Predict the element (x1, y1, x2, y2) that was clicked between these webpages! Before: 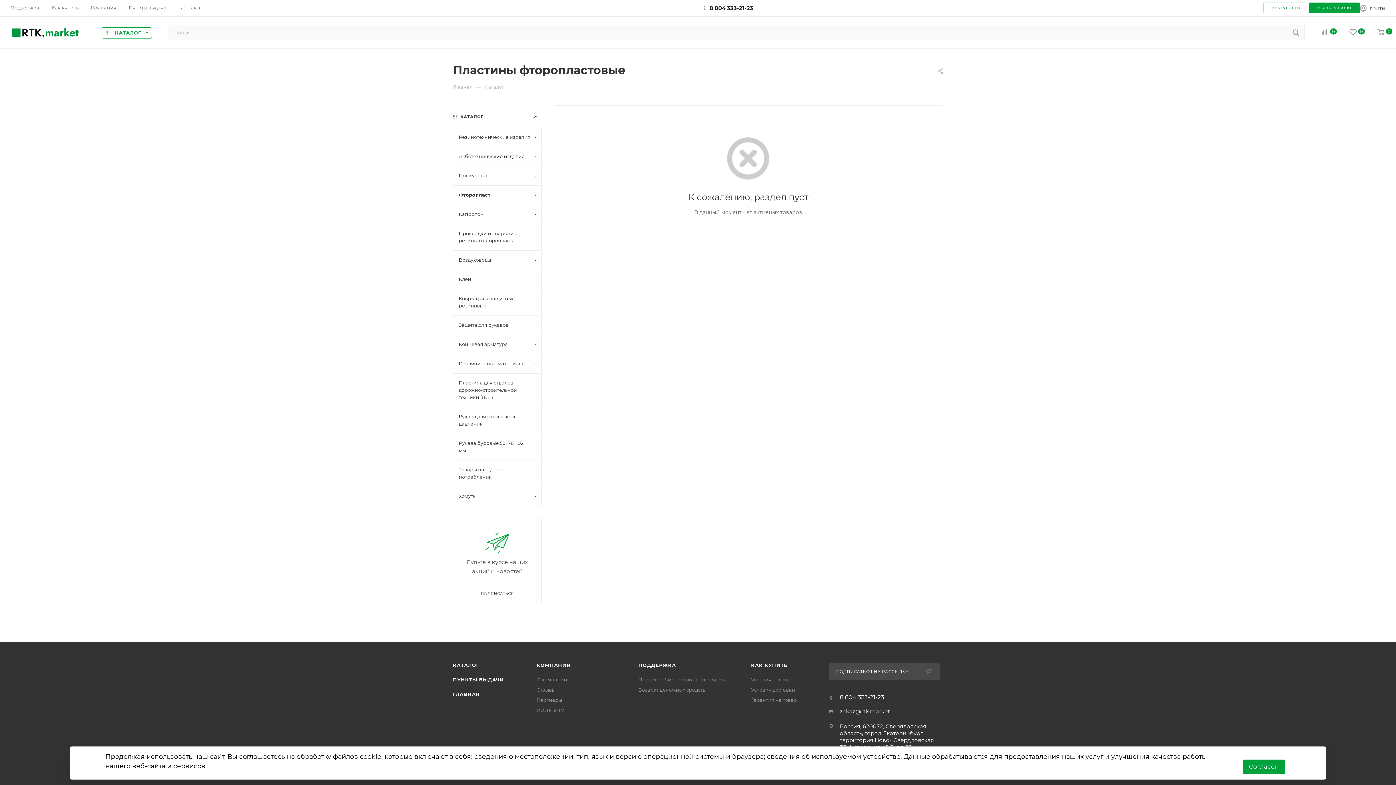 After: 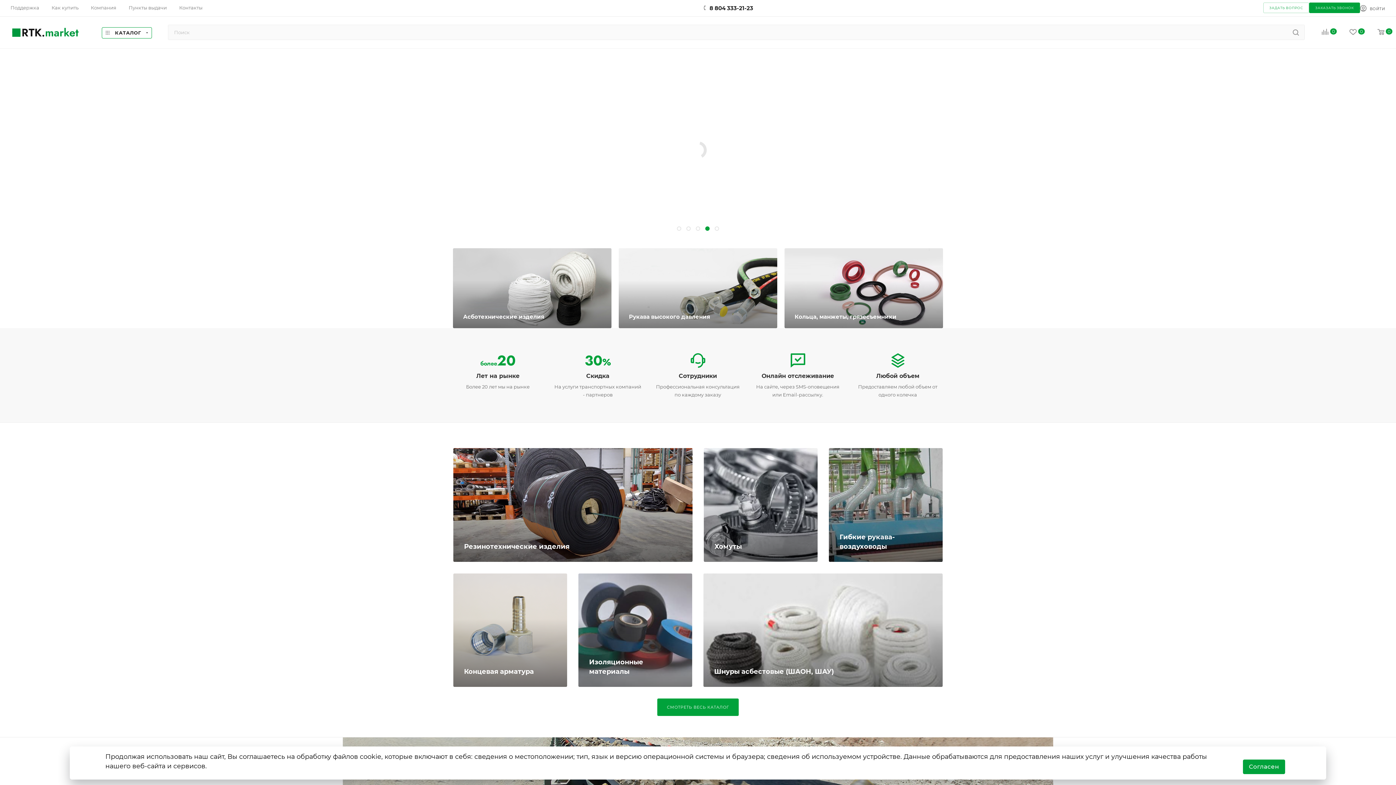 Action: label: ГЛАВНАЯ bbox: (453, 691, 479, 697)